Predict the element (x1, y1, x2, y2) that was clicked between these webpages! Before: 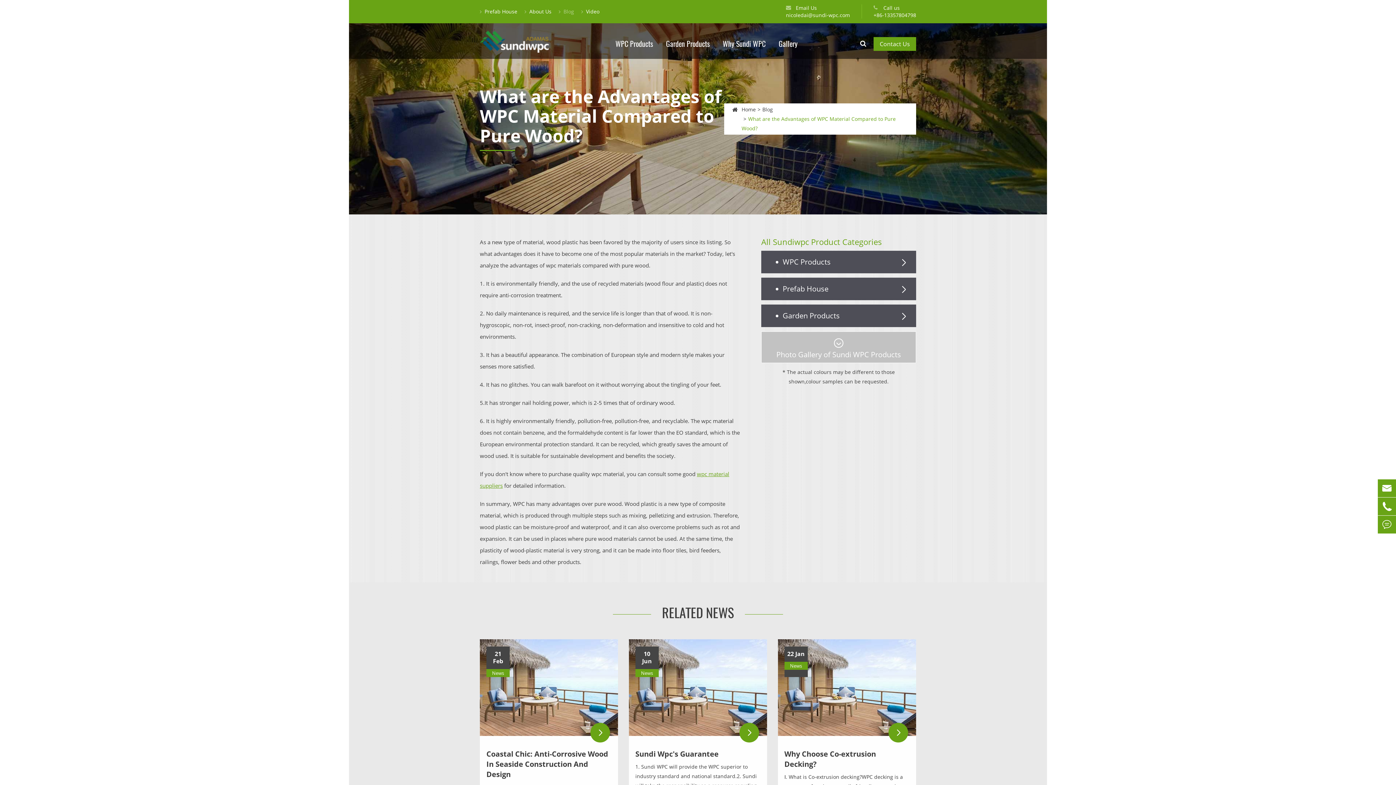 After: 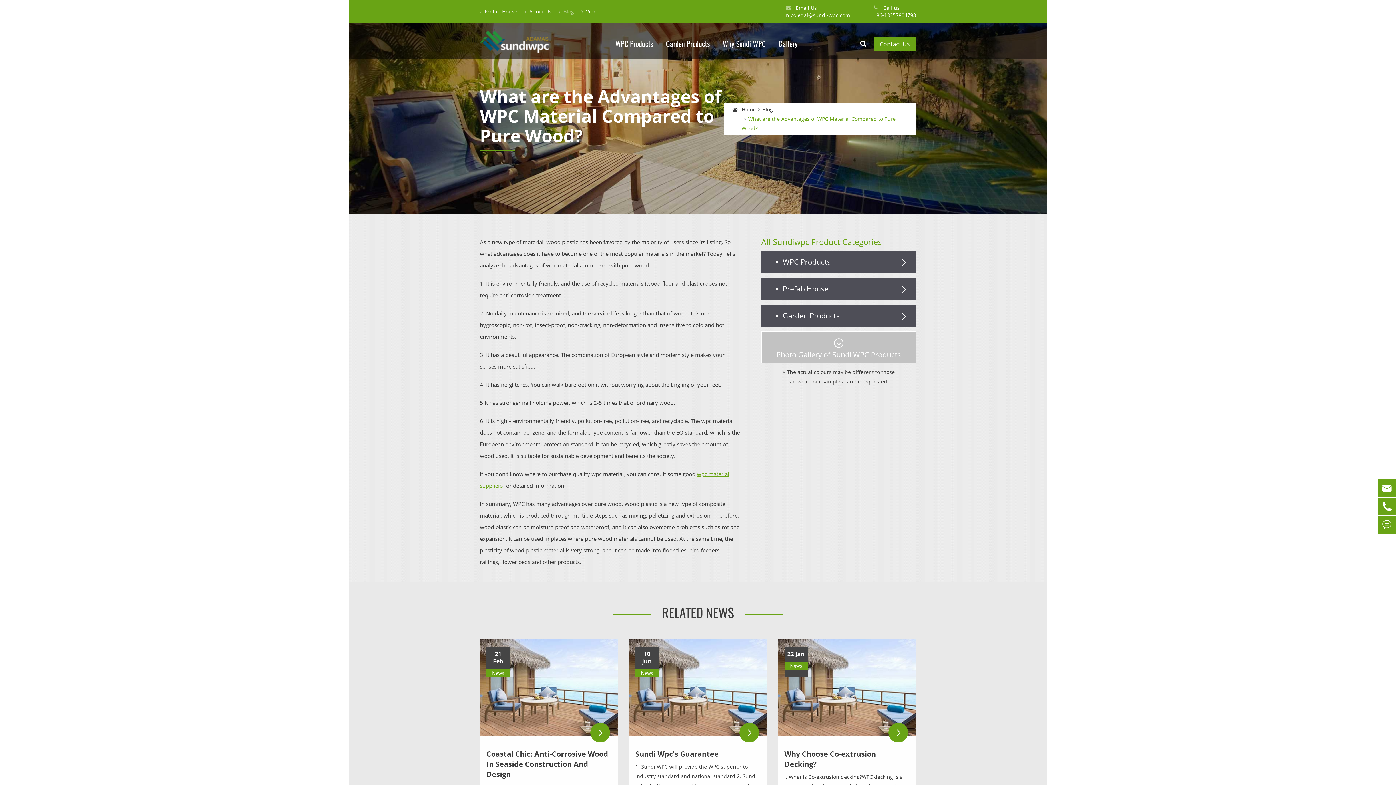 Action: label:  bbox: (1378, 479, 1396, 497)